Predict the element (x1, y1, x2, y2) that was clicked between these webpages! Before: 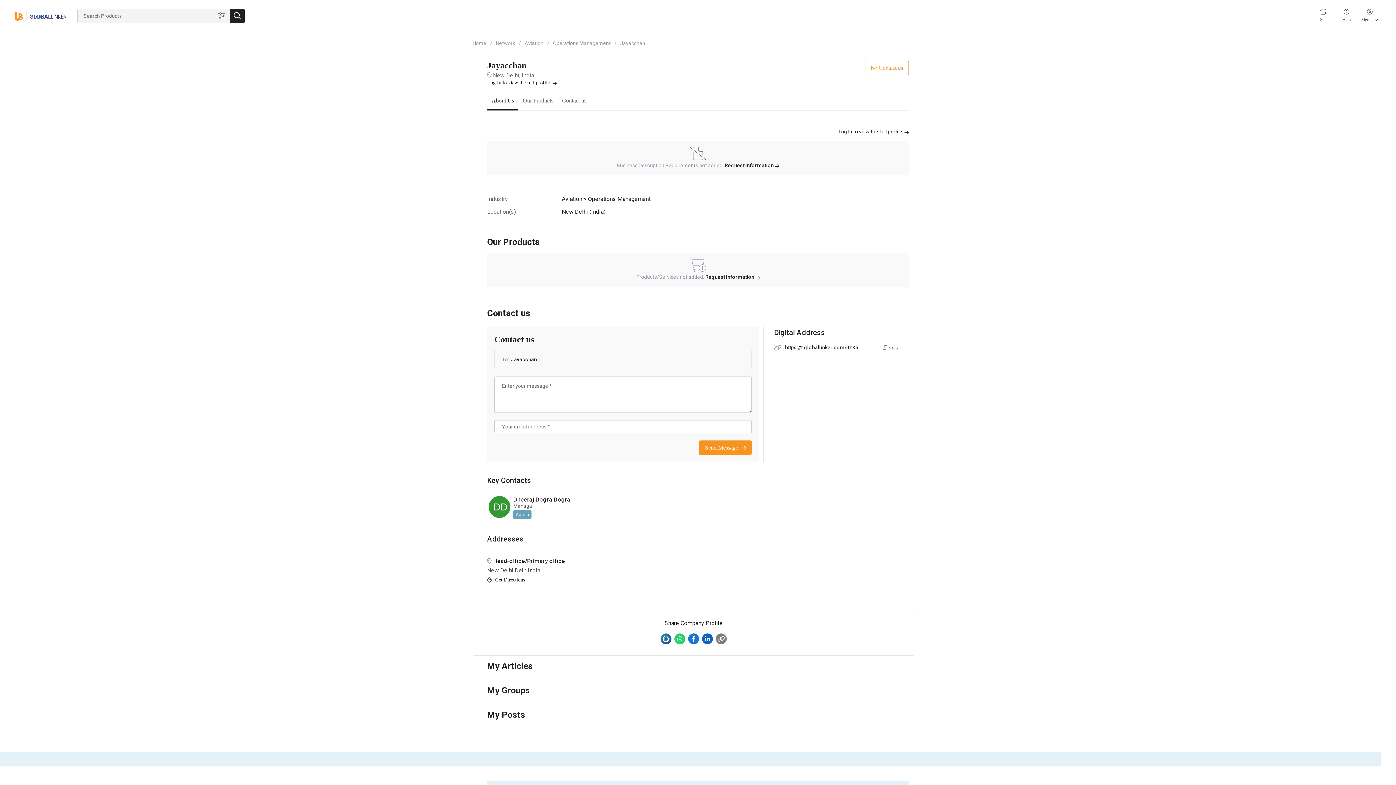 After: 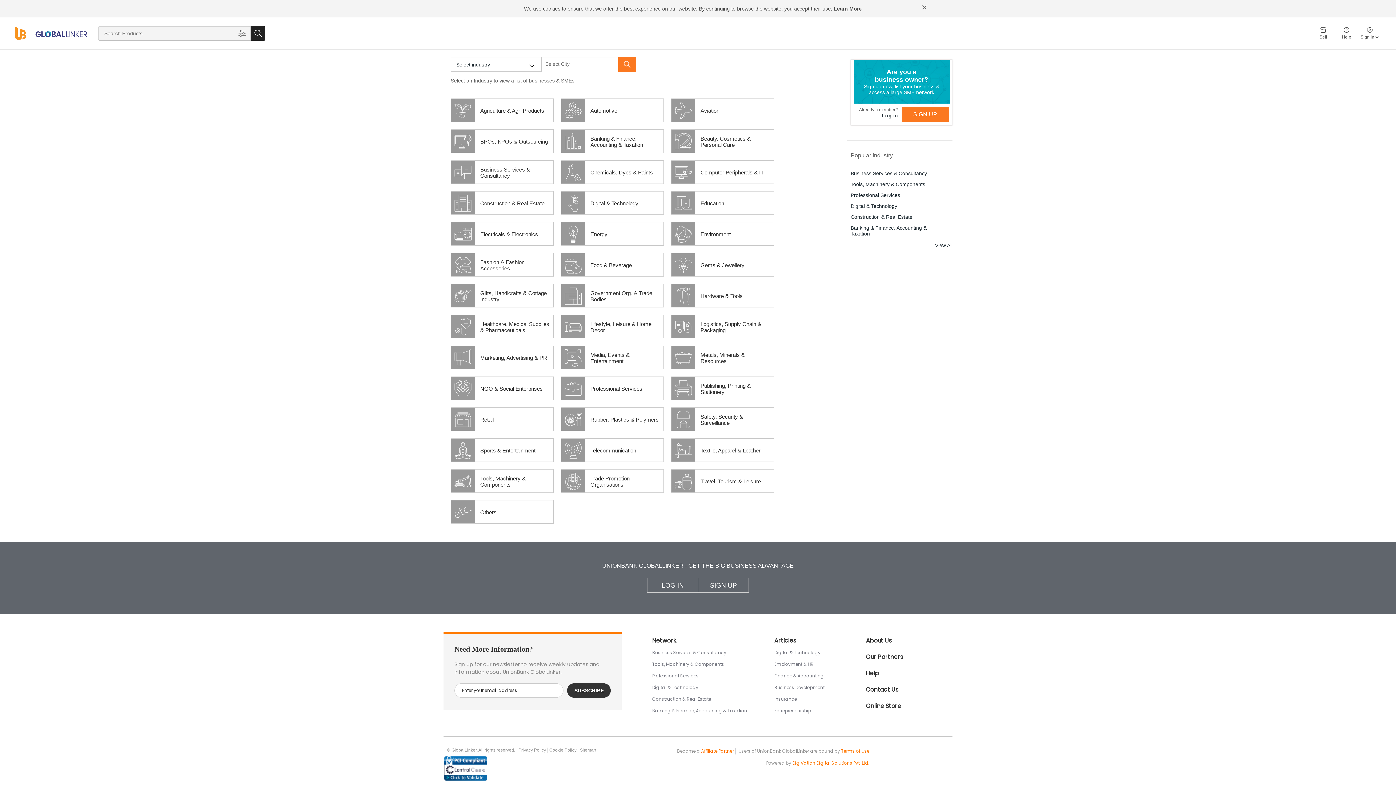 Action: bbox: (496, 39, 515, 47) label: Network